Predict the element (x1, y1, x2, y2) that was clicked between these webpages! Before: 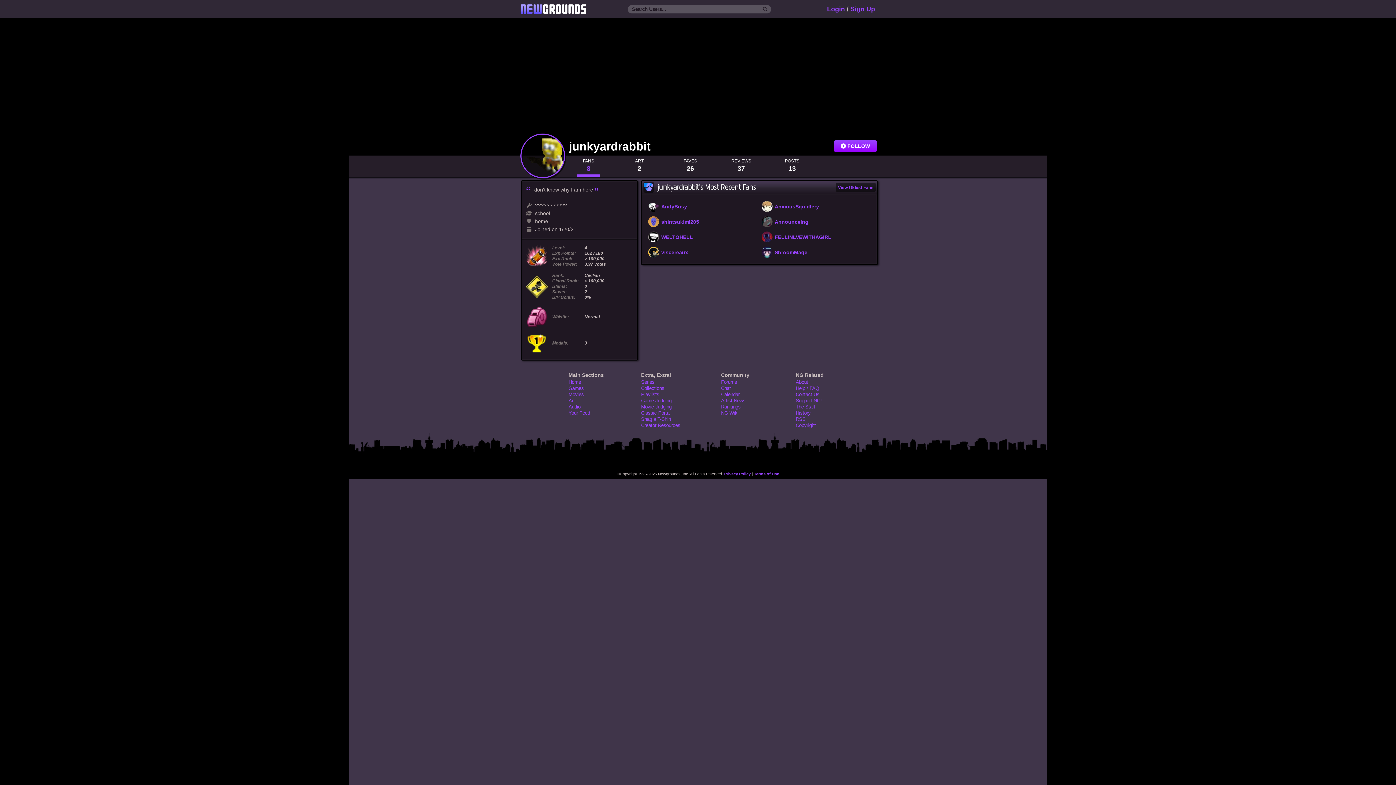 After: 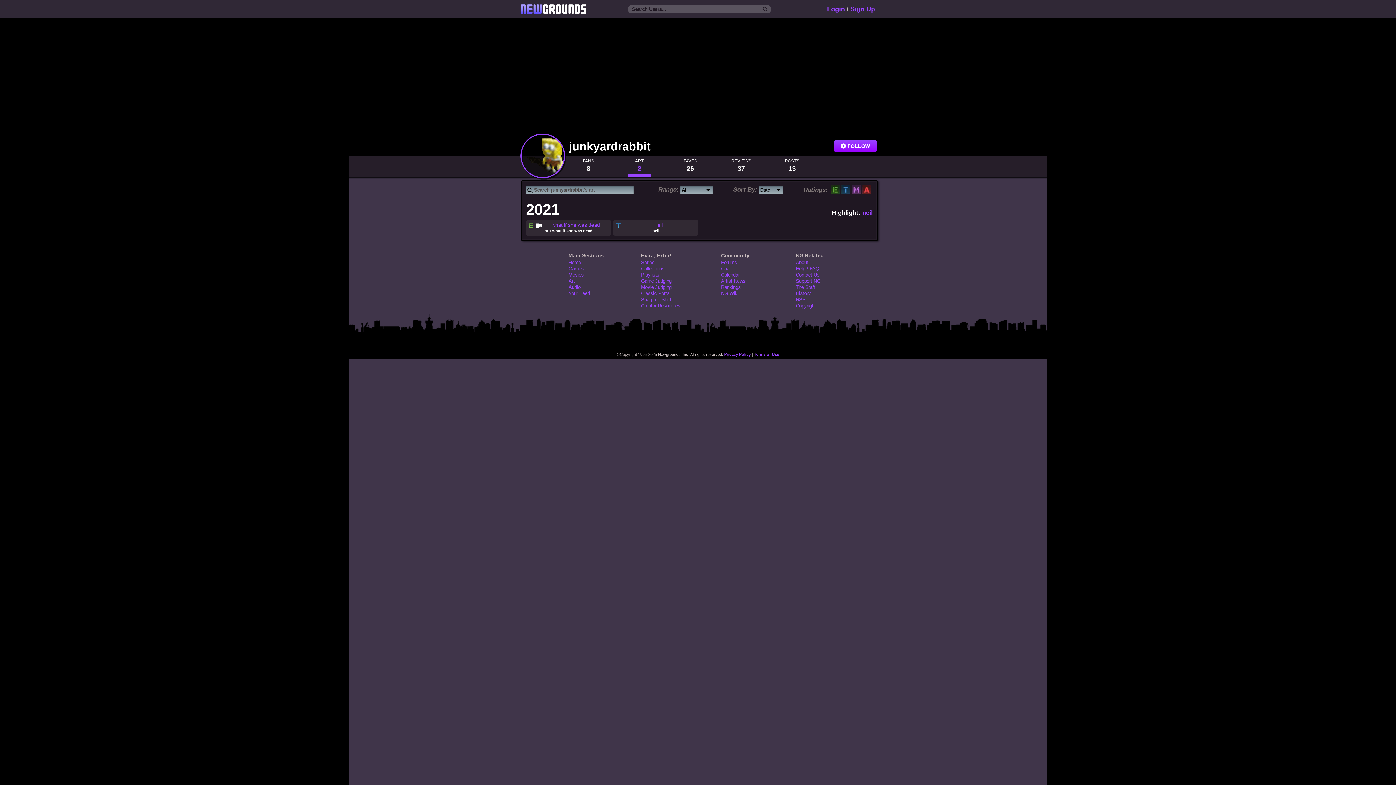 Action: label: ART
2 bbox: (614, 155, 665, 177)